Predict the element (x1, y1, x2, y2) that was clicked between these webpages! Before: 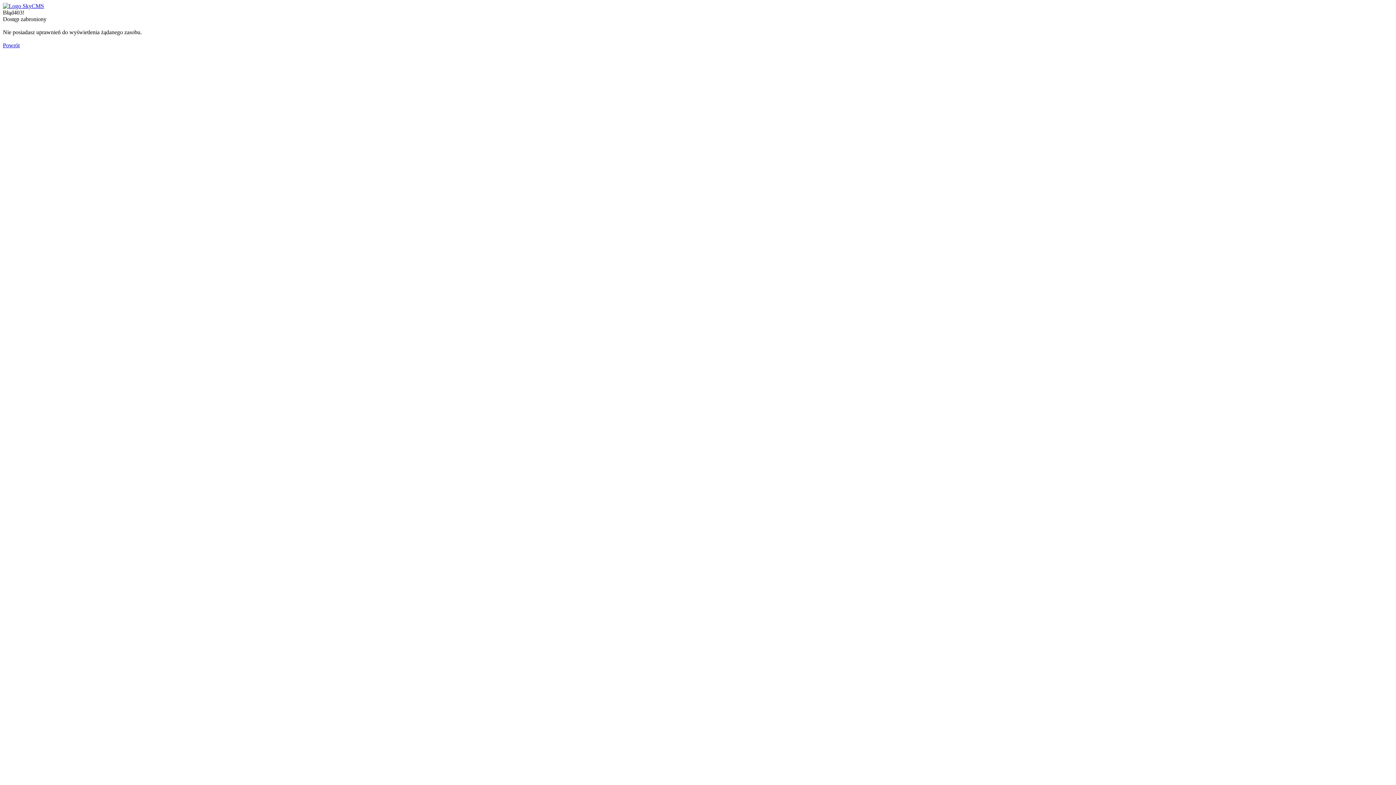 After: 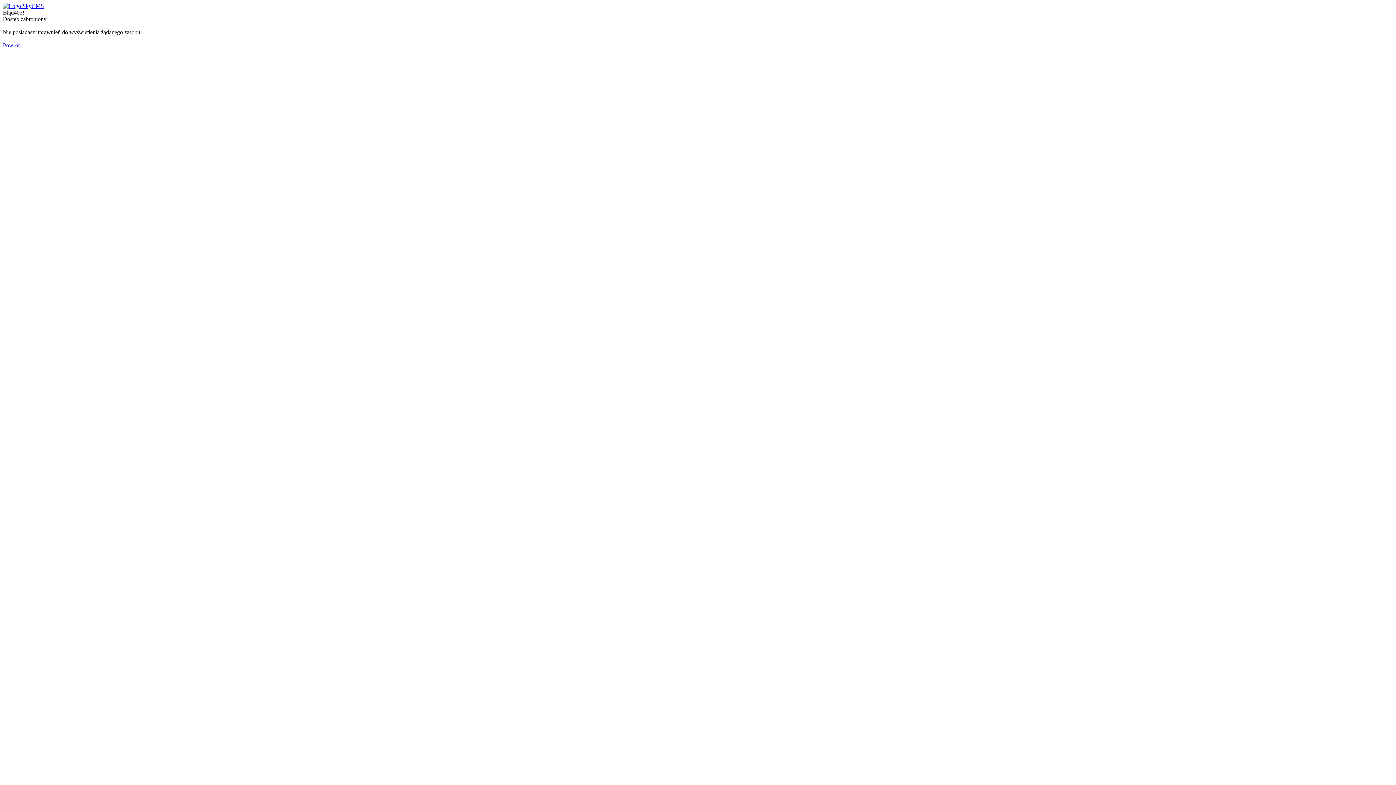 Action: bbox: (2, 2, 44, 9)